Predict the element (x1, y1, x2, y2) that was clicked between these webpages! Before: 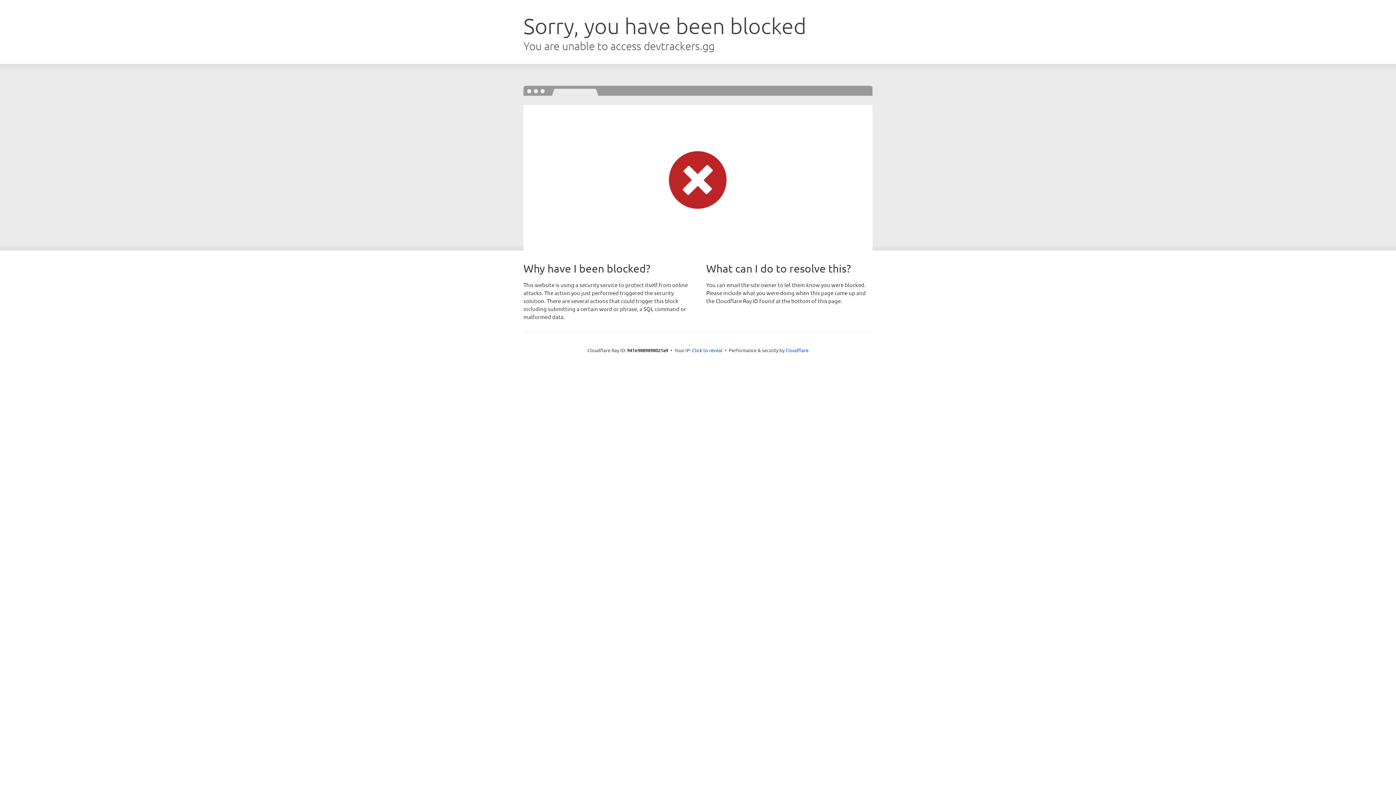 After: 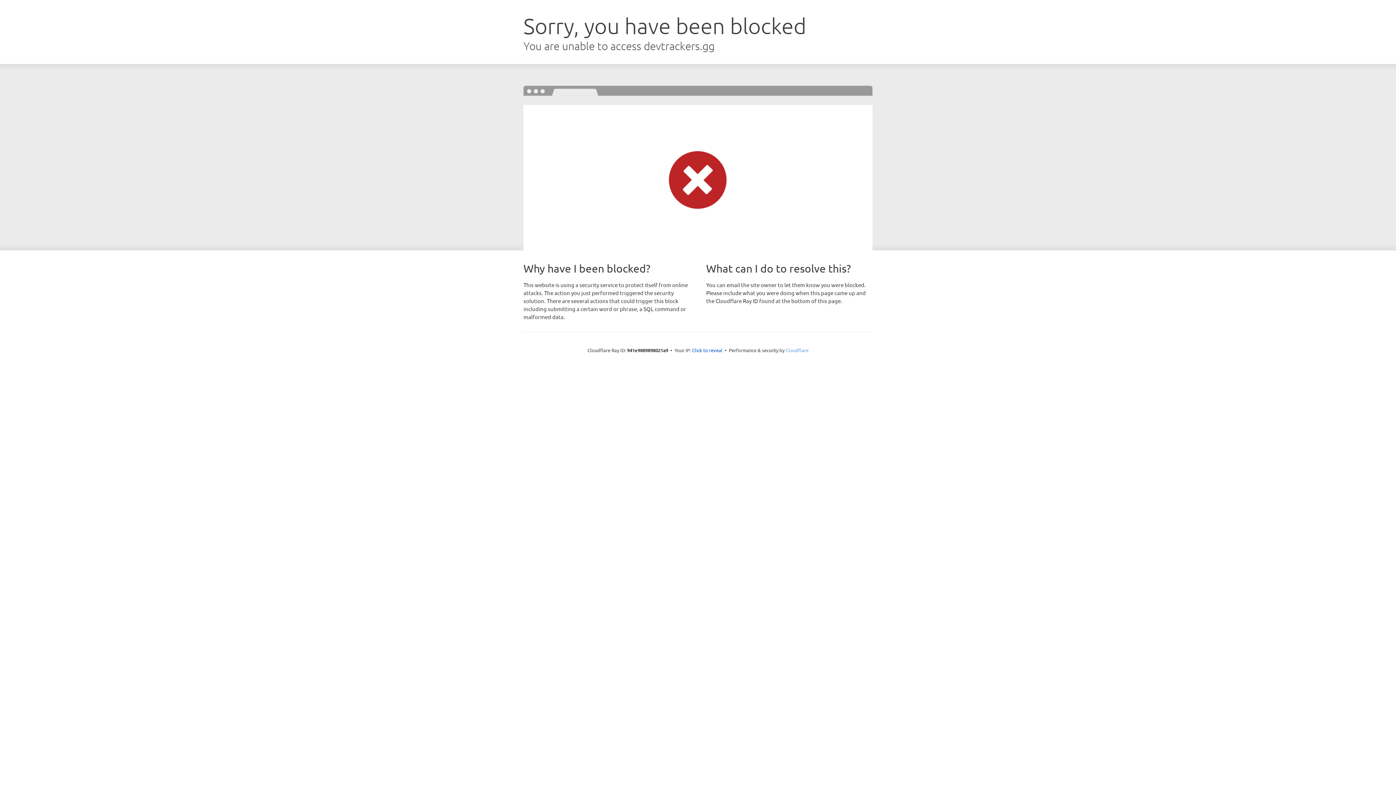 Action: bbox: (785, 347, 808, 353) label: Cloudflare